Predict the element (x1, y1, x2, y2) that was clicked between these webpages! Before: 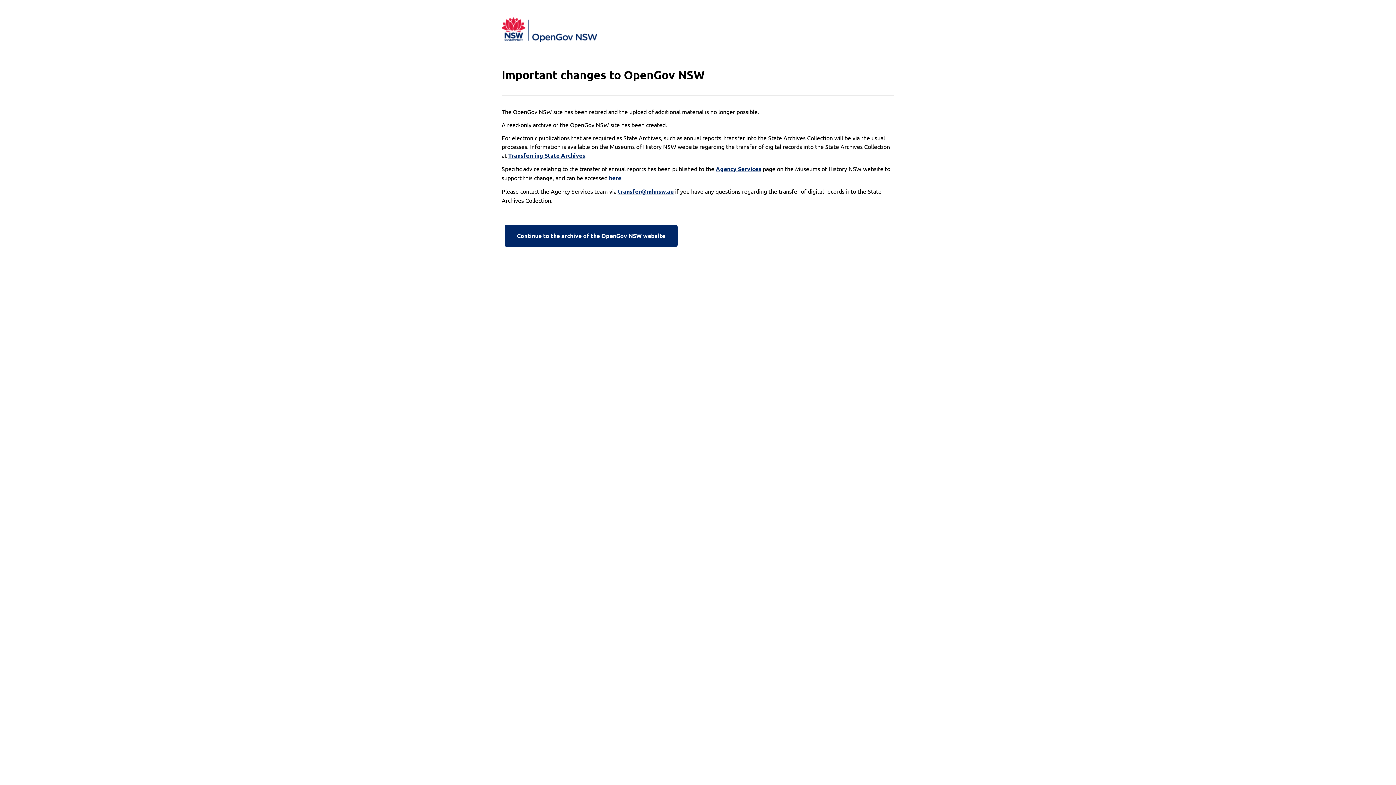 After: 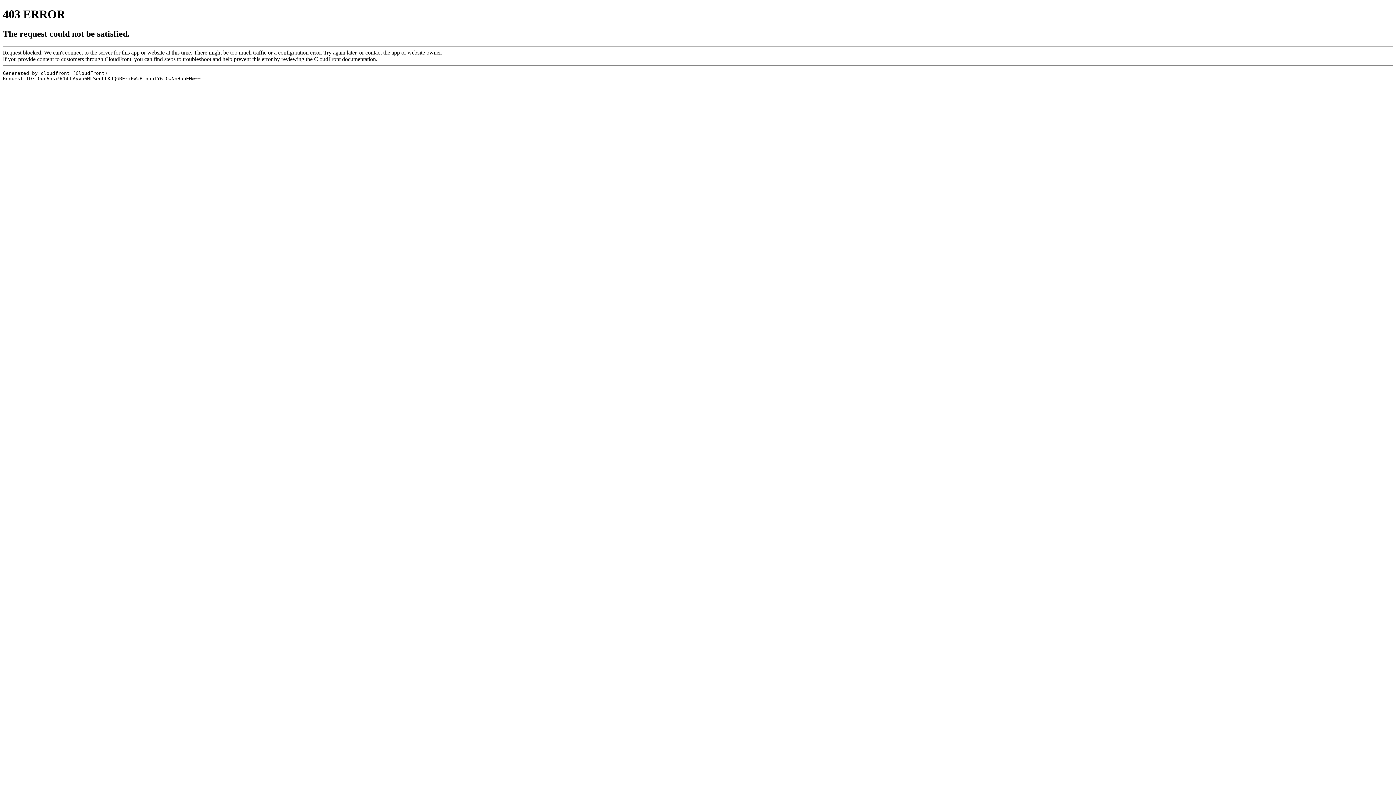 Action: bbox: (609, 173, 621, 182) label: here